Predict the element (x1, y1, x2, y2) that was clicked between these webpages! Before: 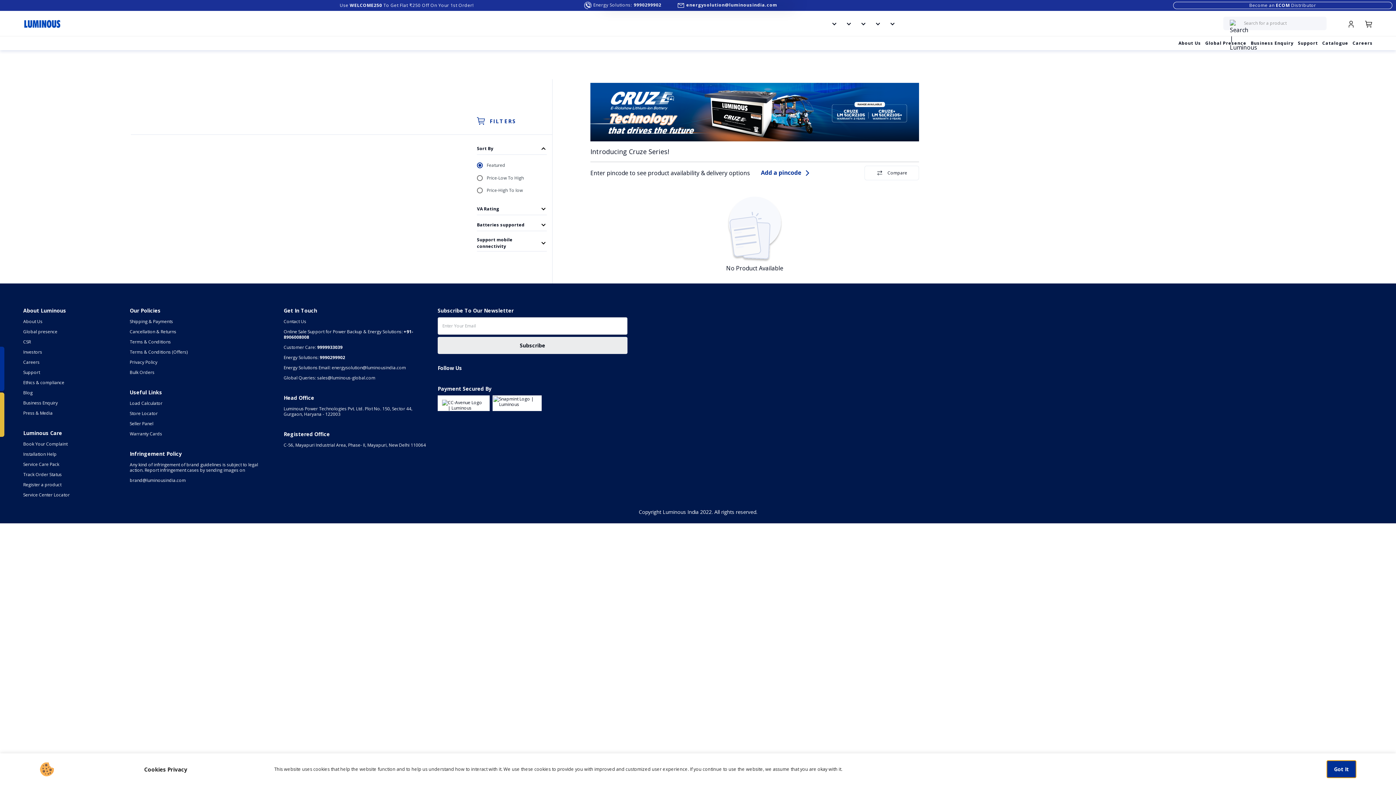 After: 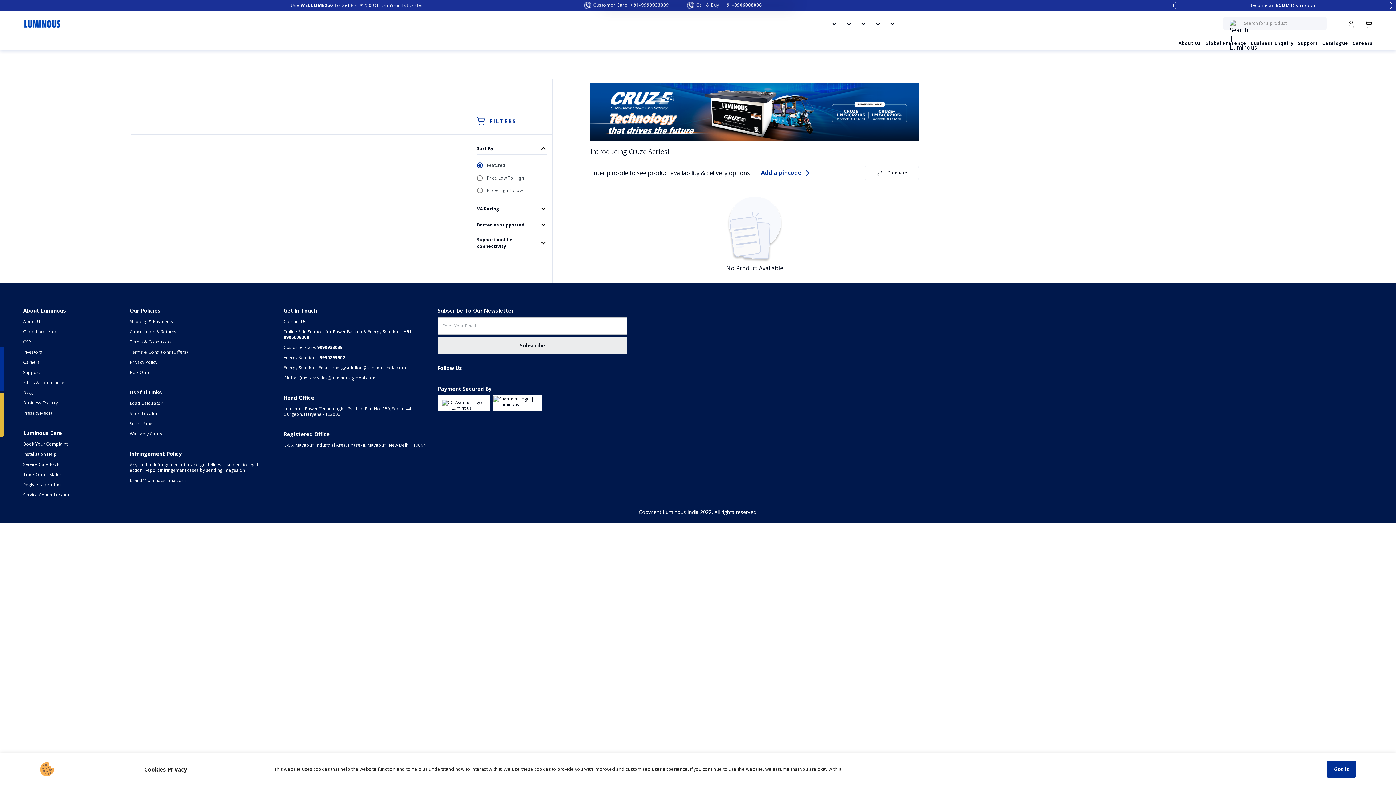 Action: label: CSR bbox: (23, 330, 30, 338)